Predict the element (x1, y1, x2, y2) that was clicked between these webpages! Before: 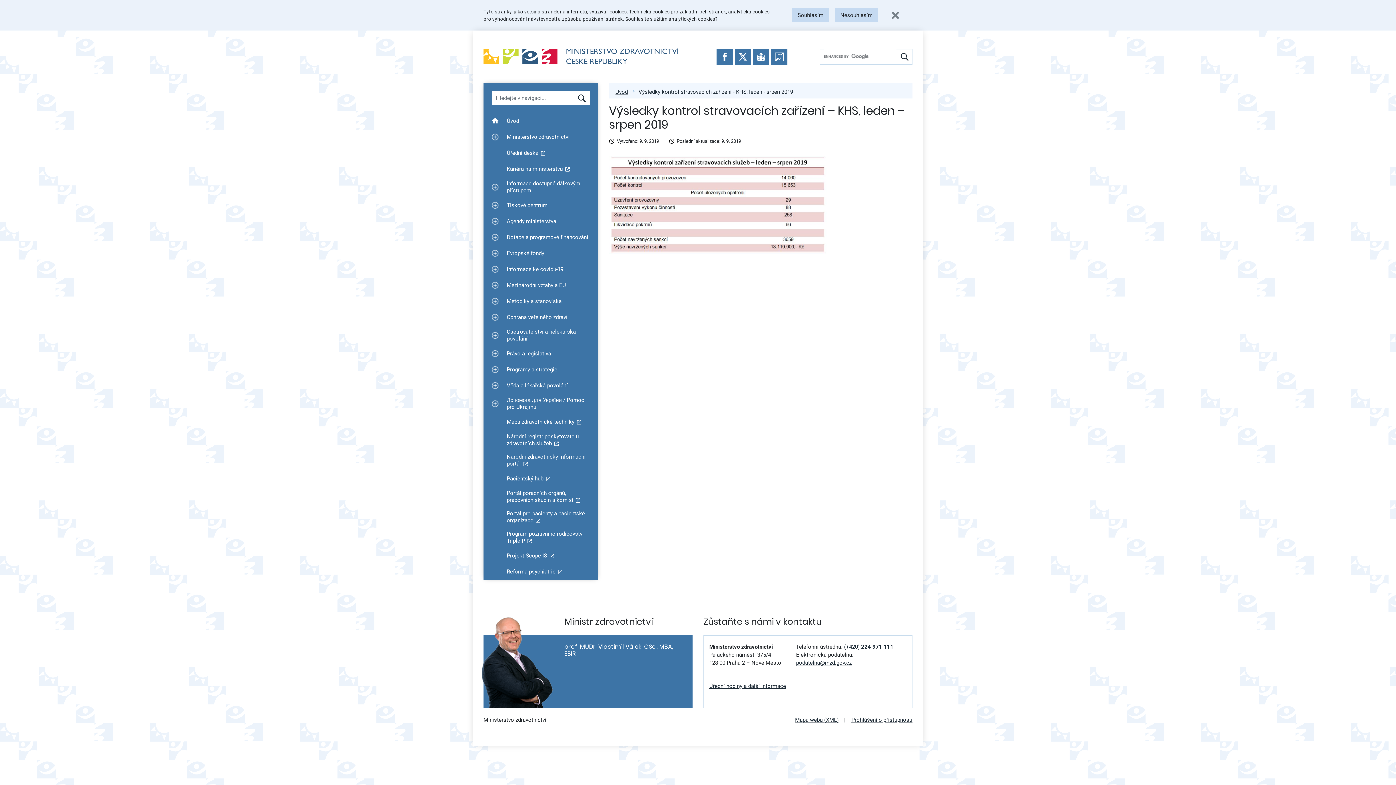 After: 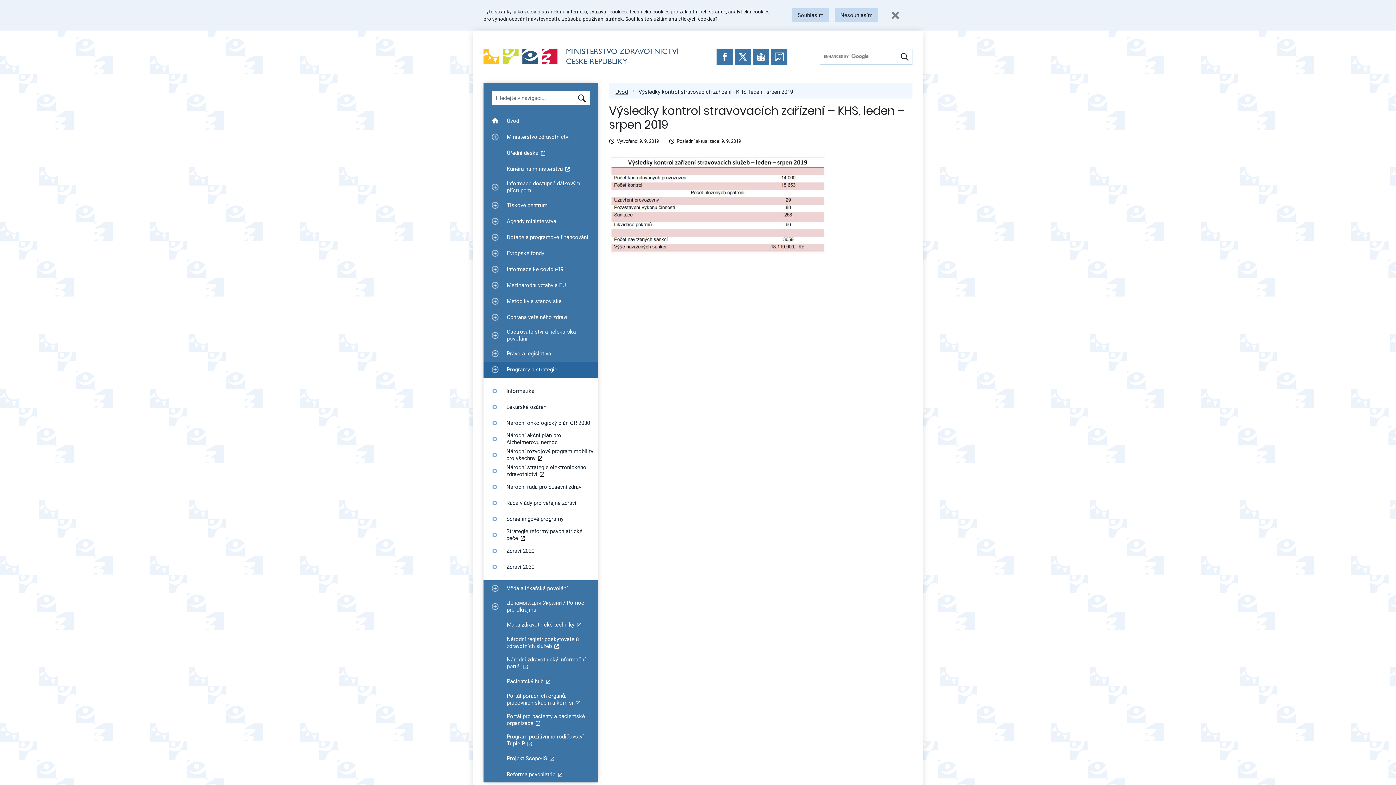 Action: bbox: (487, 361, 503, 377) label: Zobrazit podmenu pro Programy a strategie